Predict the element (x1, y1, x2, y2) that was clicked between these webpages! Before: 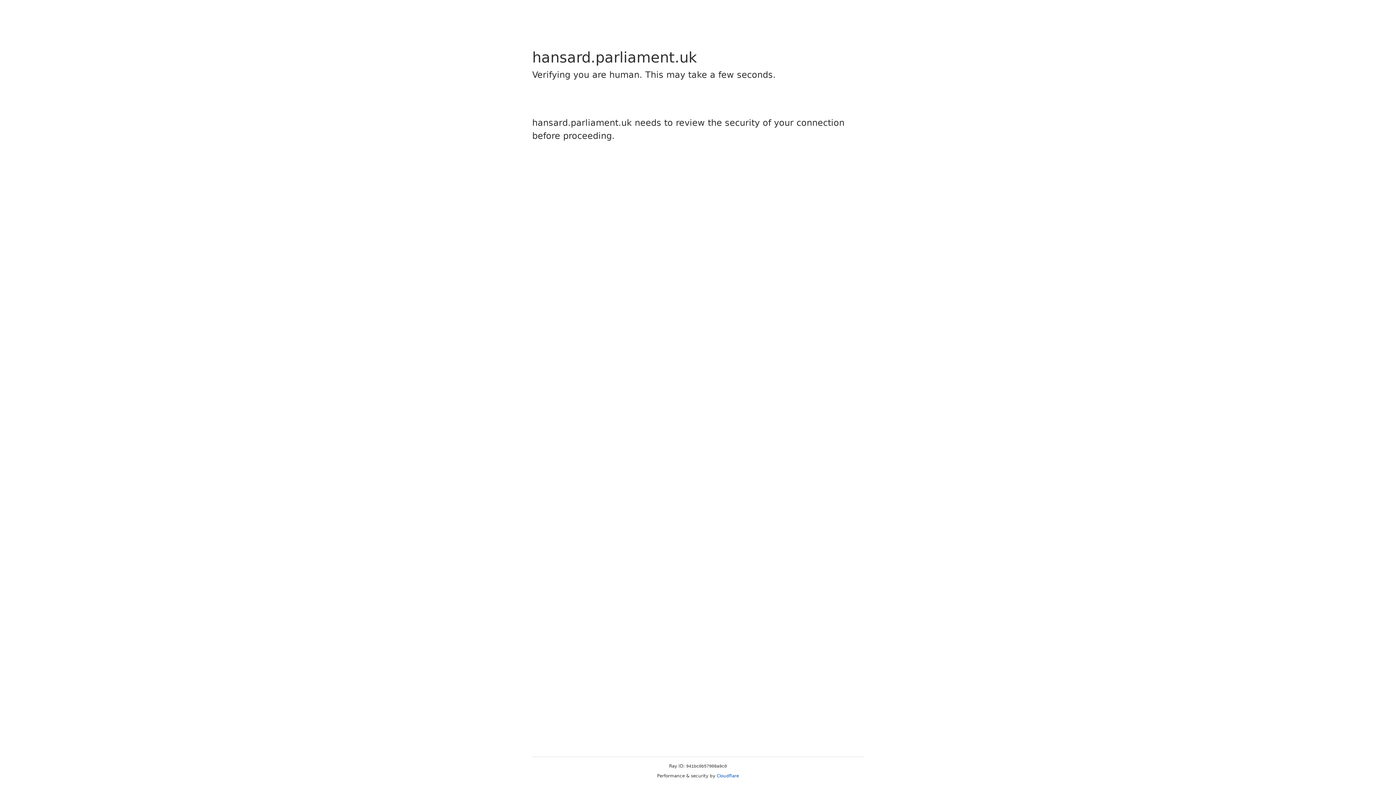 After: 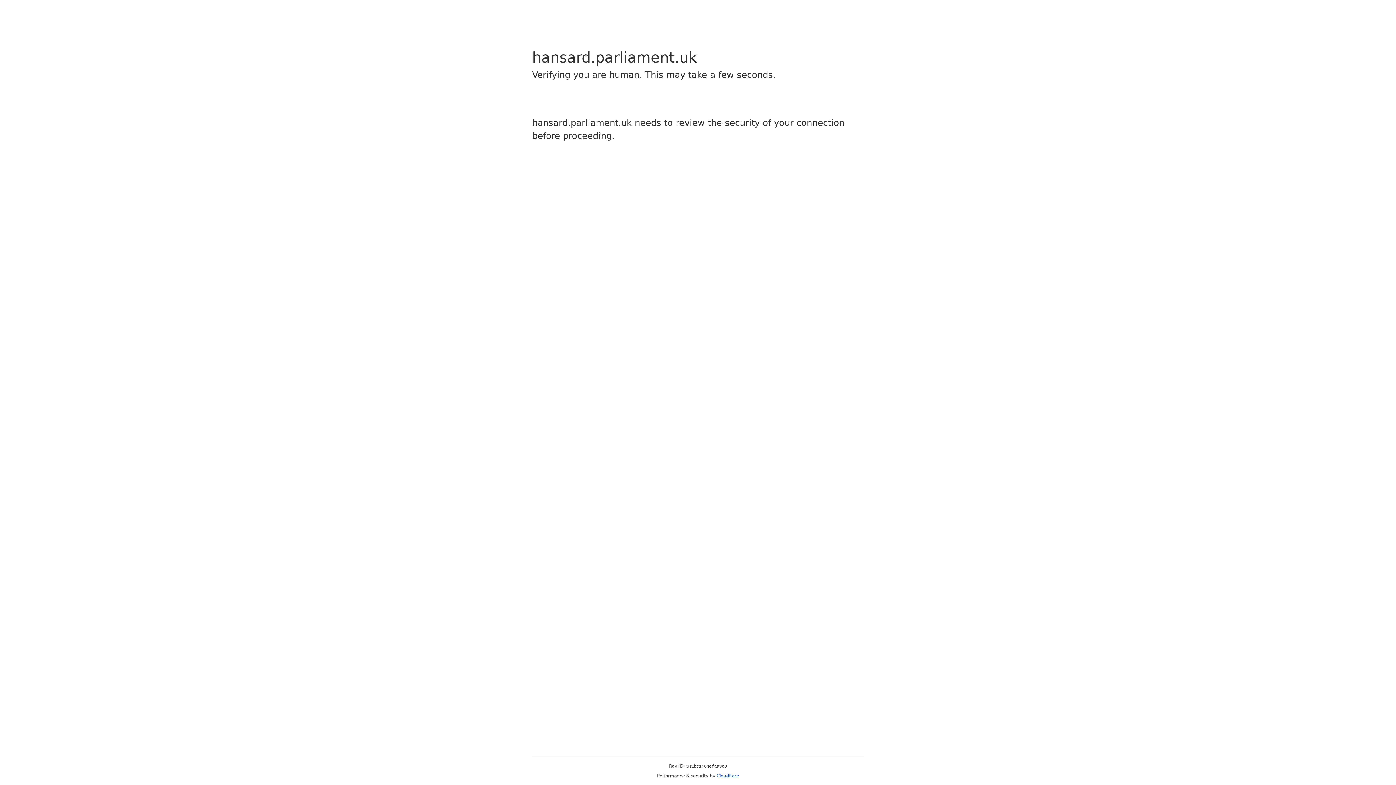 Action: bbox: (716, 773, 739, 778) label: Cloudflare